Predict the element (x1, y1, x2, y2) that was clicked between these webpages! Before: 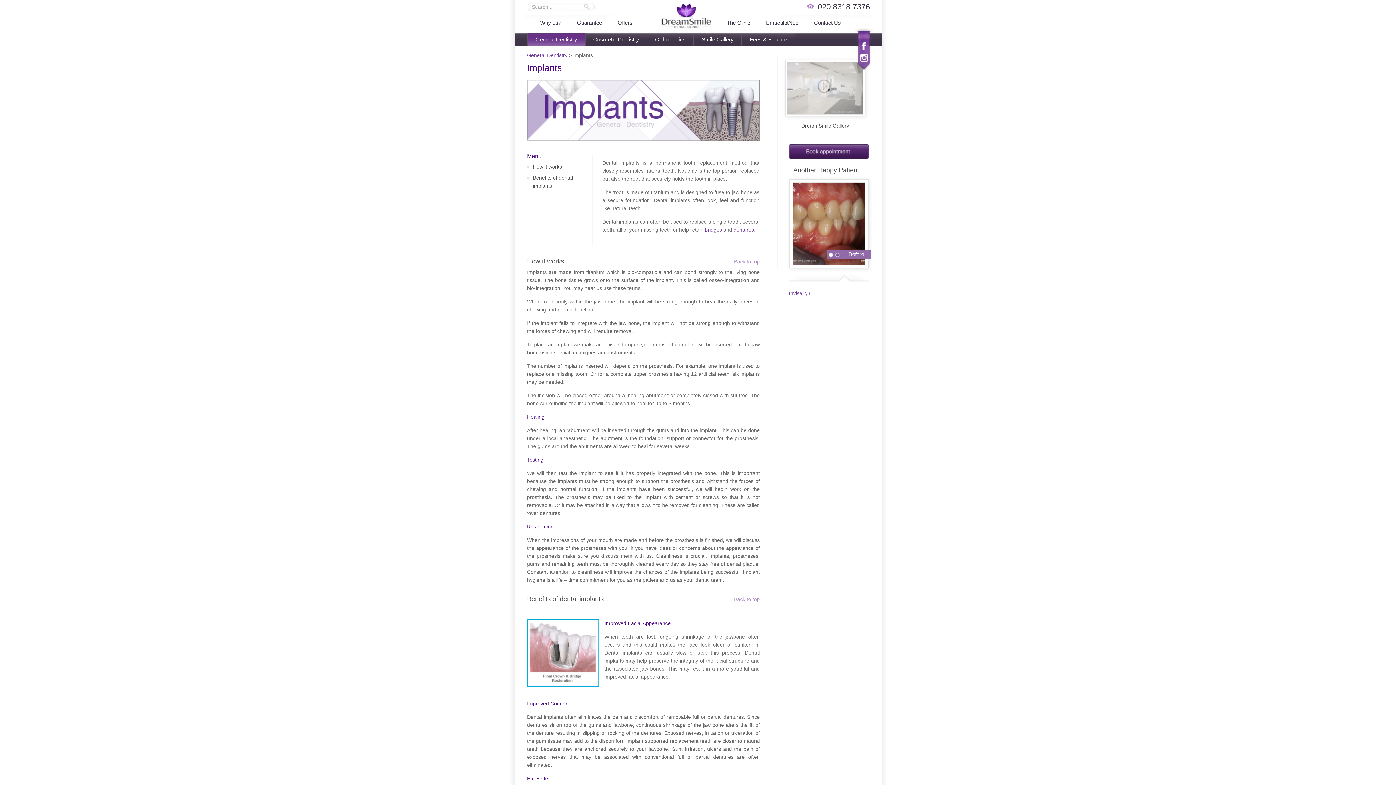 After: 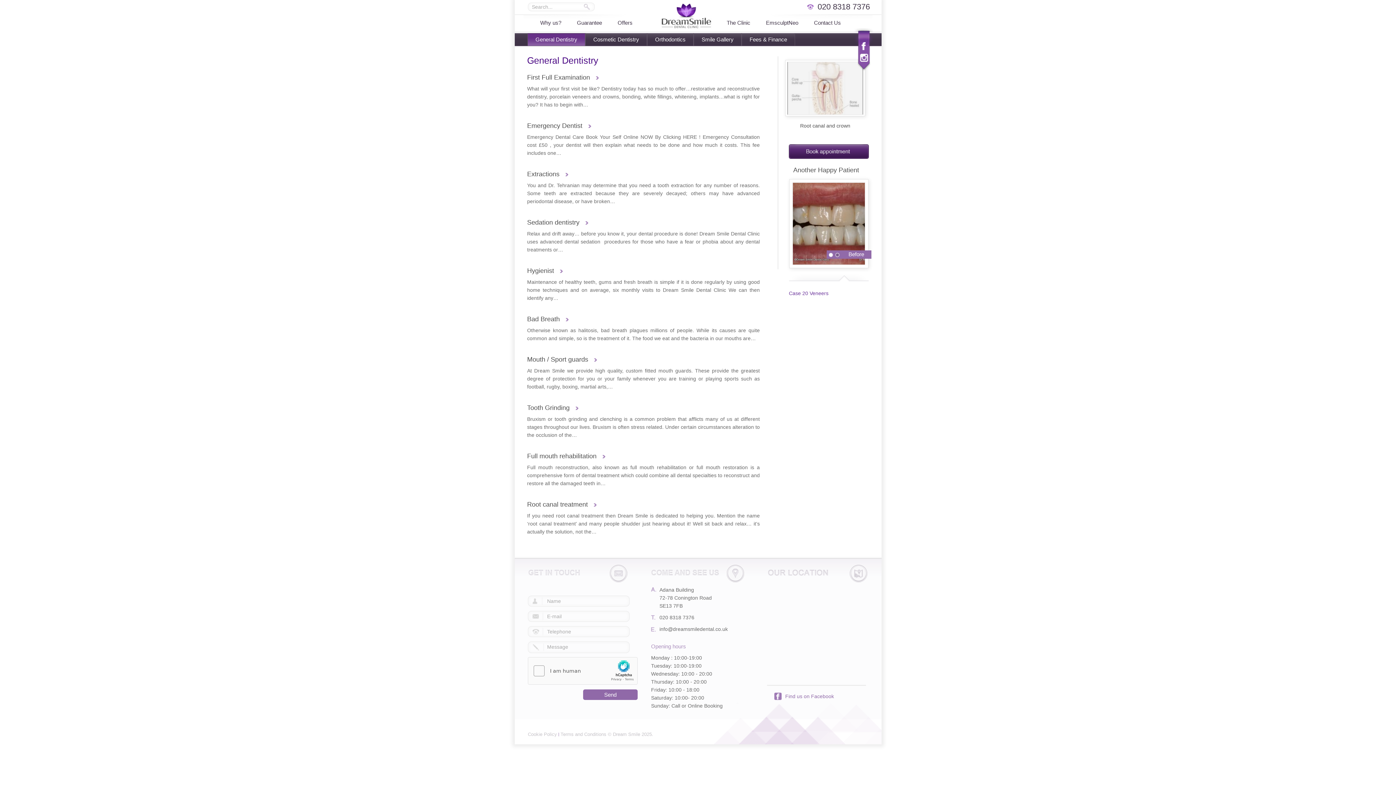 Action: bbox: (527, 33, 585, 46) label: General Dentistry